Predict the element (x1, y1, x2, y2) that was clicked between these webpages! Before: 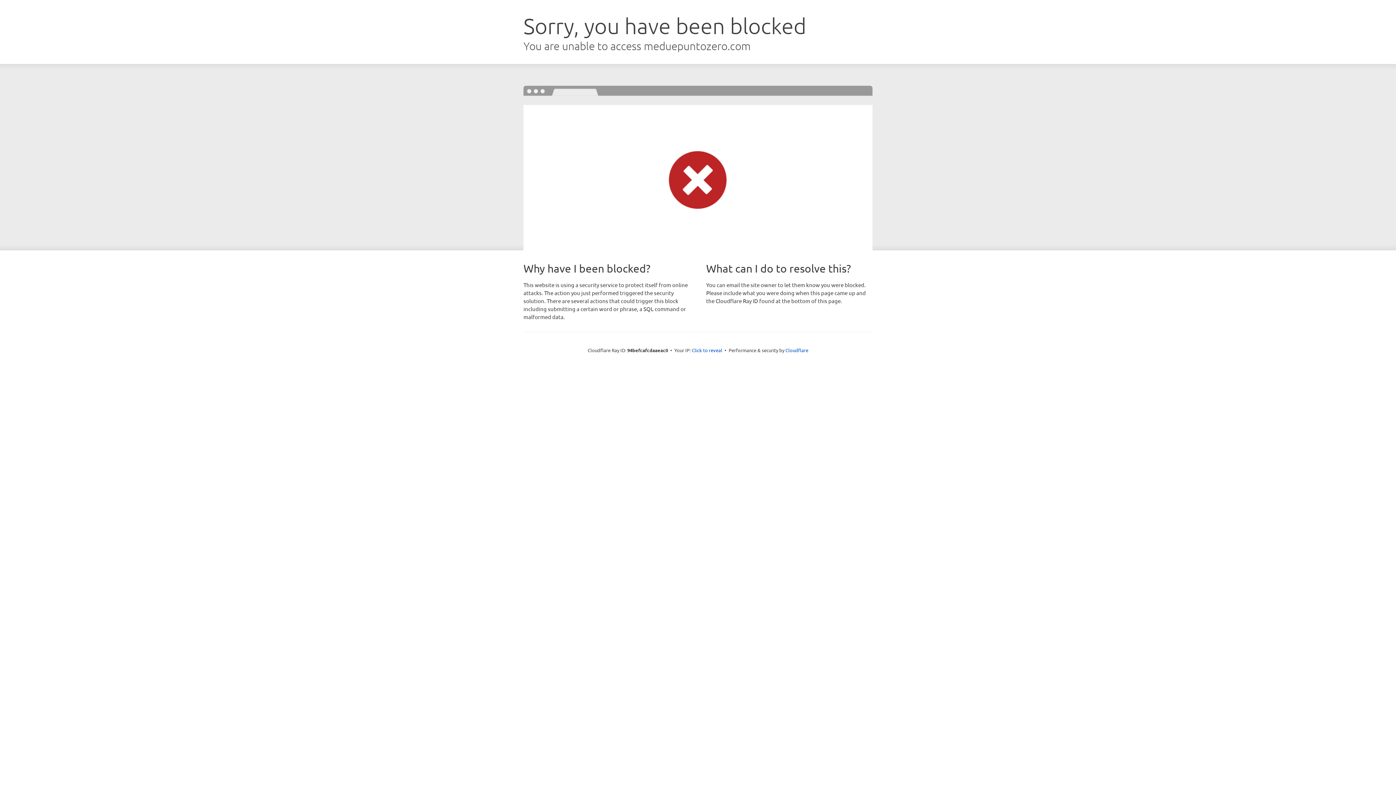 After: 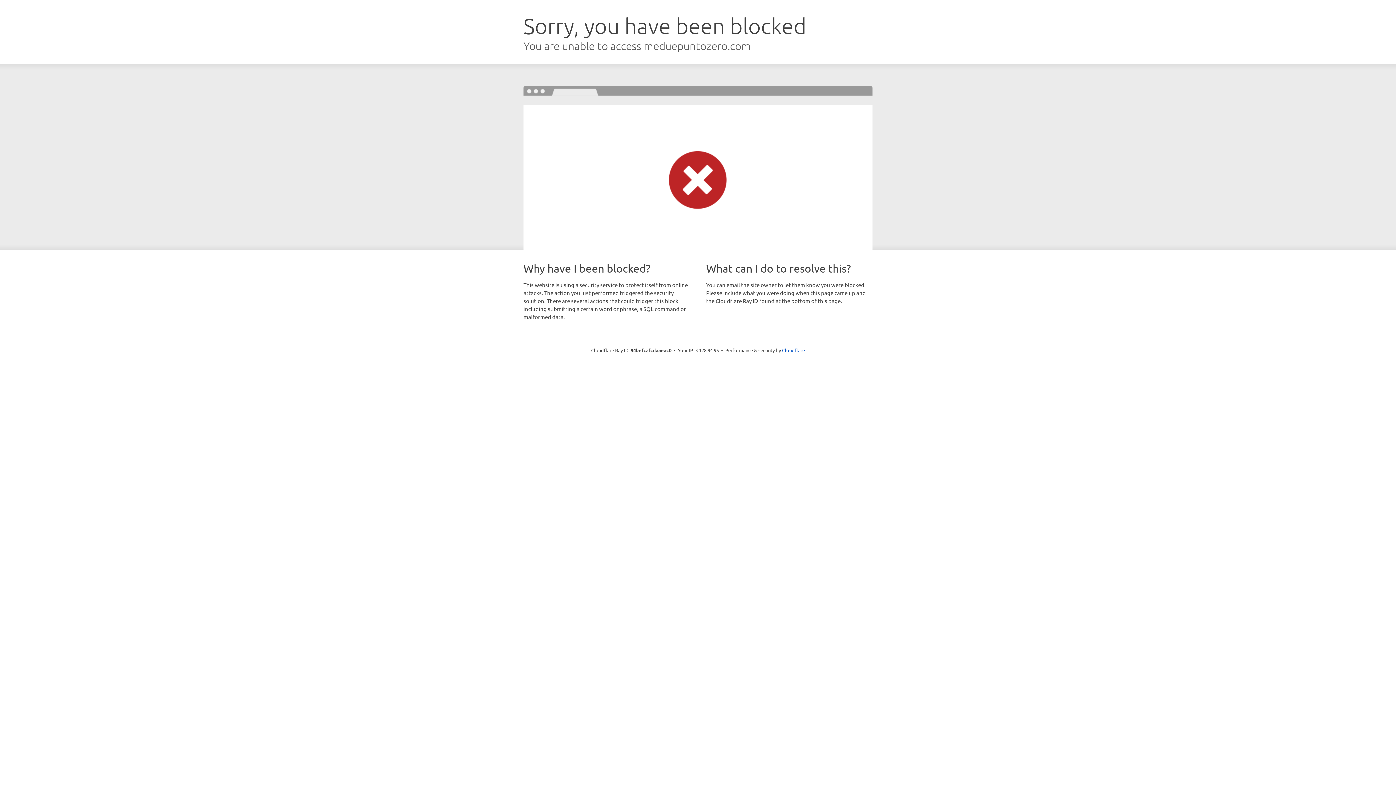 Action: bbox: (692, 346, 722, 353) label: Click to reveal